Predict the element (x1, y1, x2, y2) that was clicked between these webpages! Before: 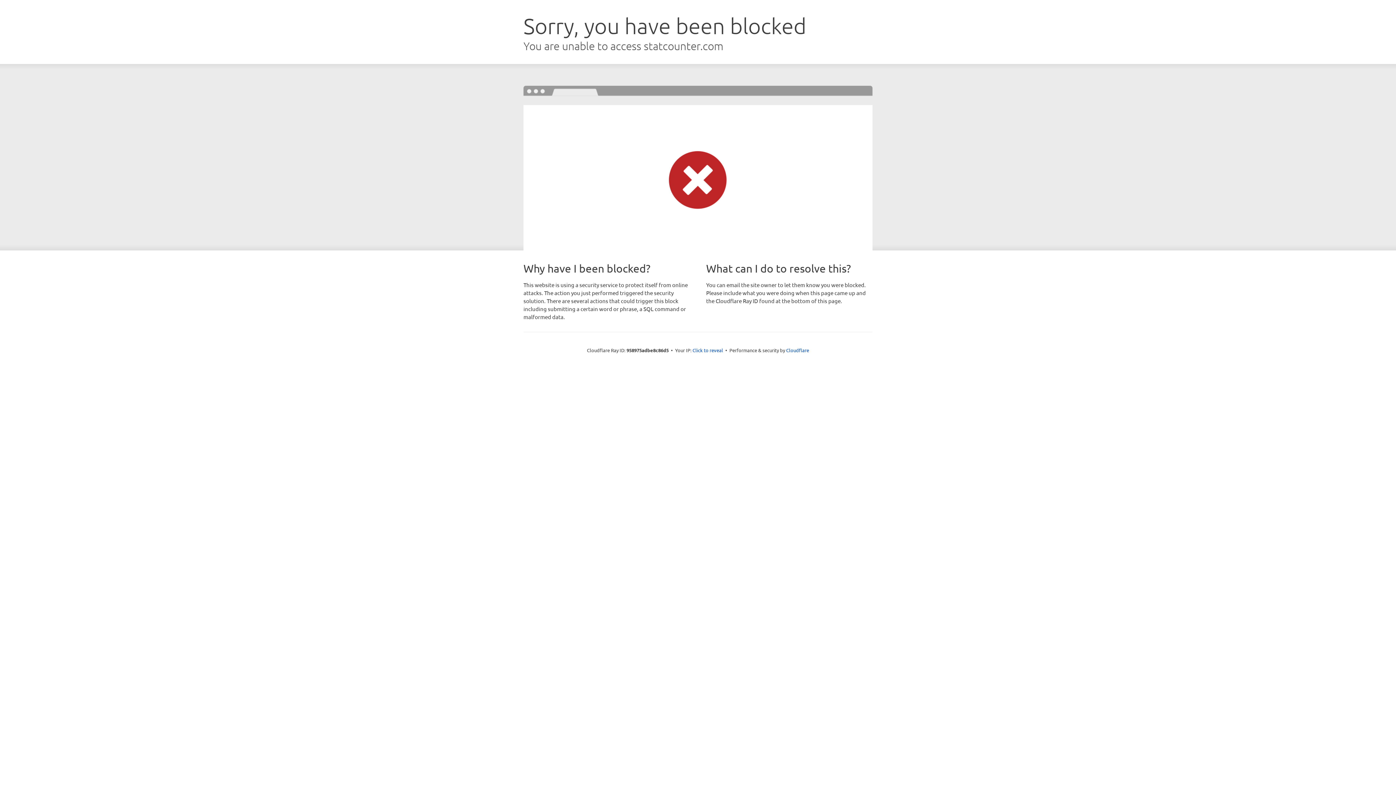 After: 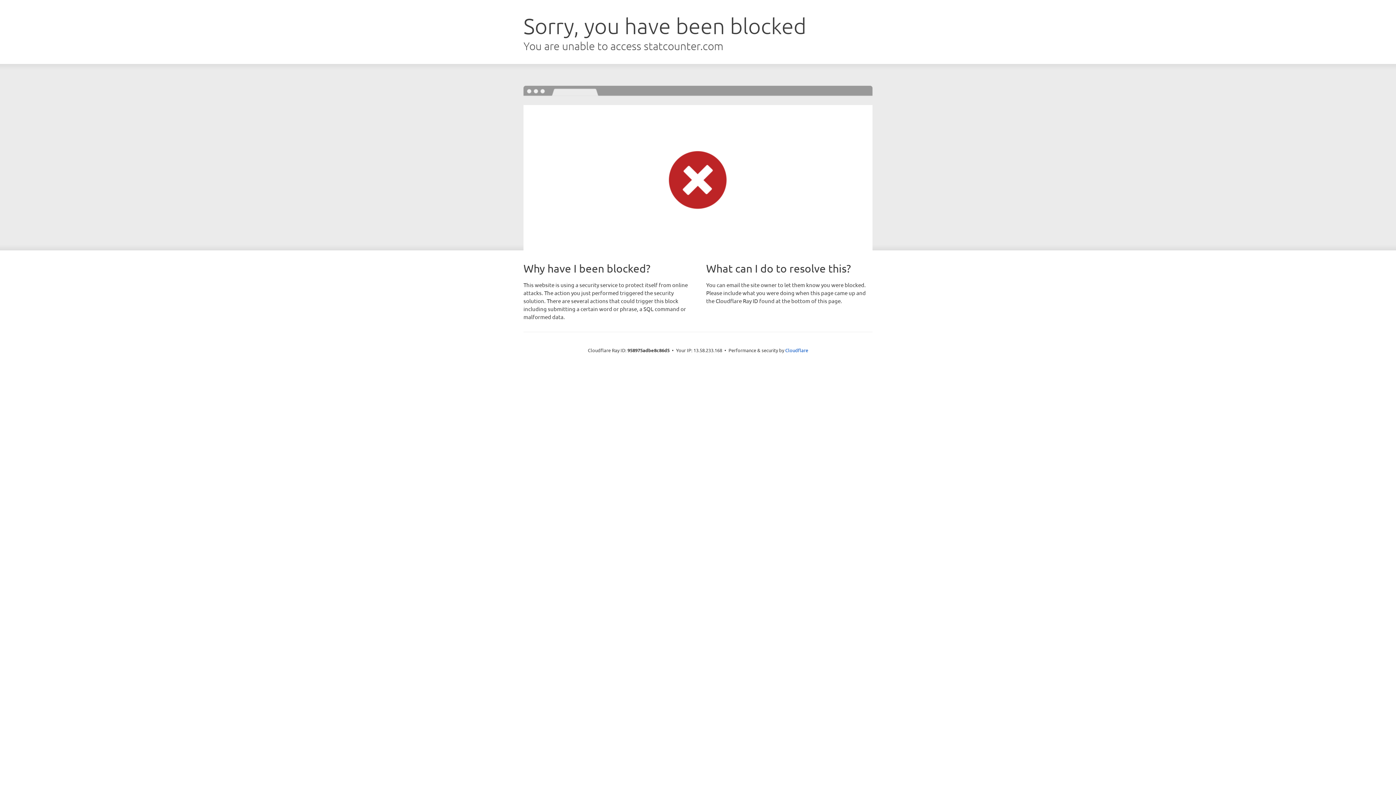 Action: label: Click to reveal bbox: (692, 346, 723, 353)